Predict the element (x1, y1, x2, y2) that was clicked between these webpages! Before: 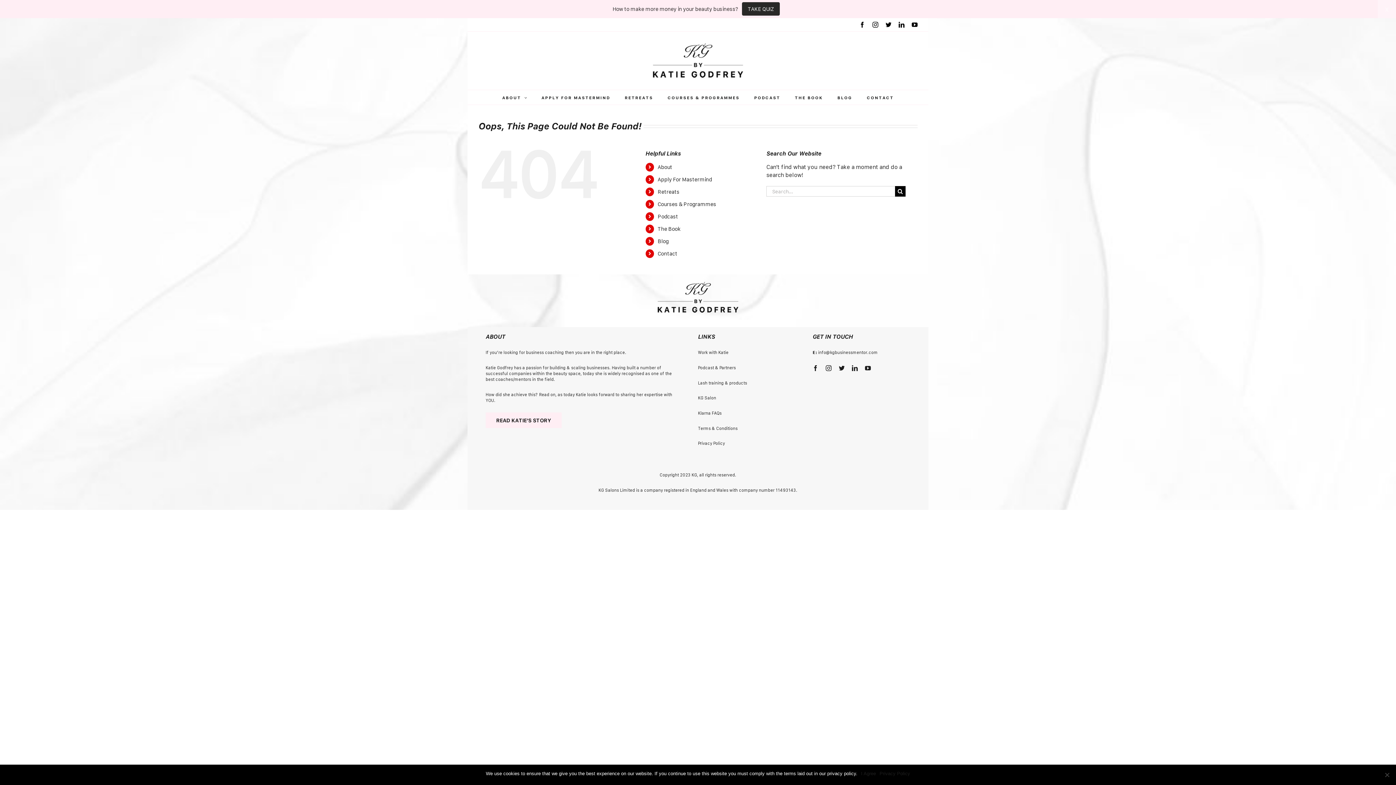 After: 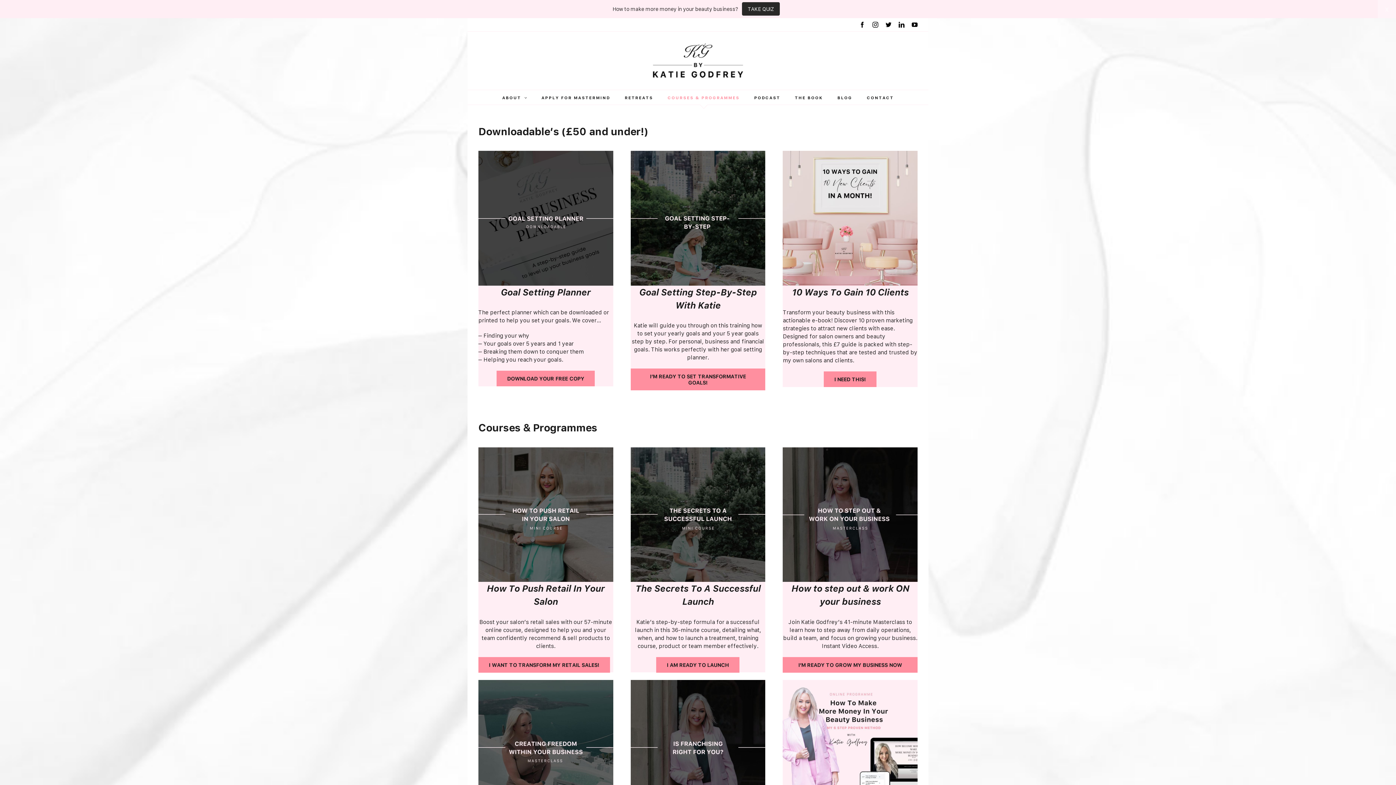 Action: bbox: (657, 201, 716, 207) label: Courses & Programmes